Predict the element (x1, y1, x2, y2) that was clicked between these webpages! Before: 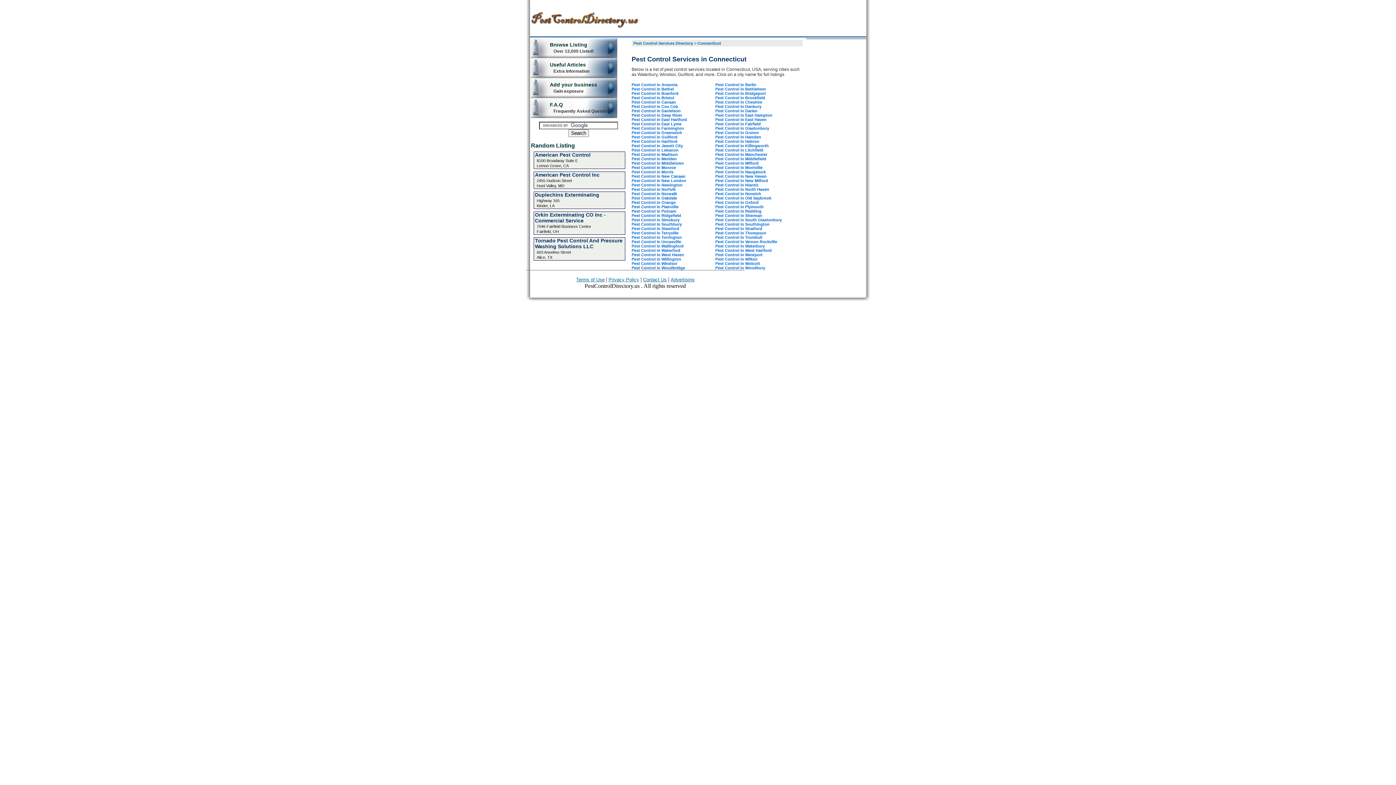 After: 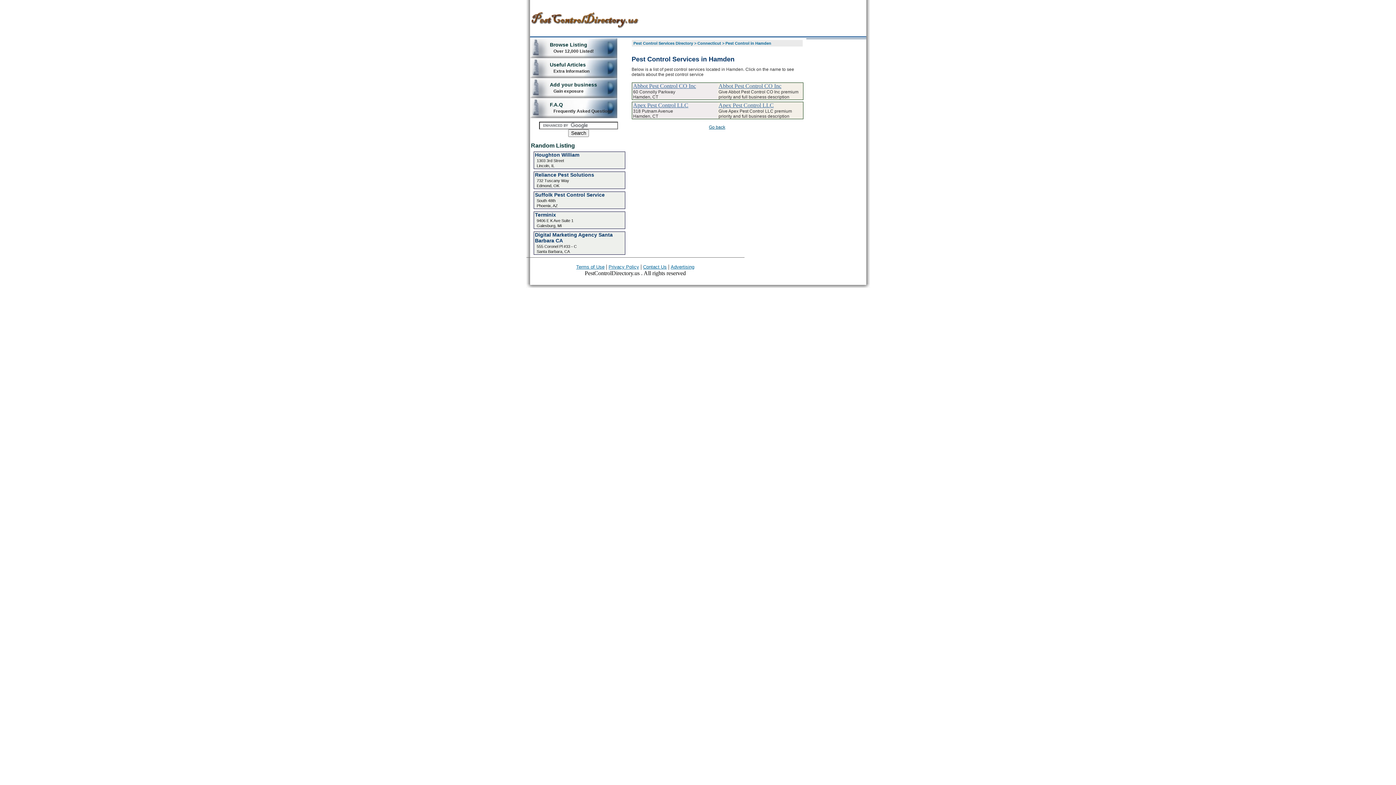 Action: label: Pest Control in Hamden bbox: (715, 134, 799, 139)